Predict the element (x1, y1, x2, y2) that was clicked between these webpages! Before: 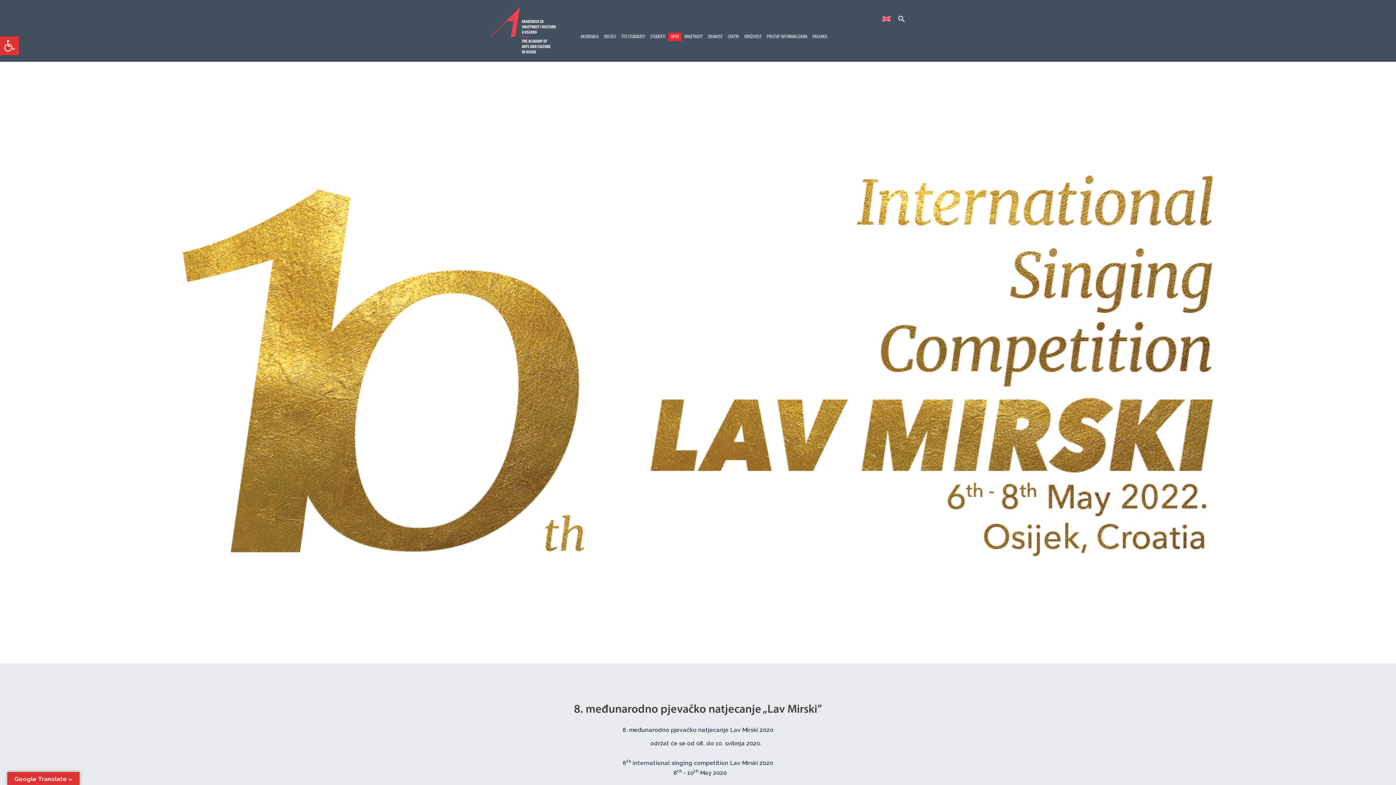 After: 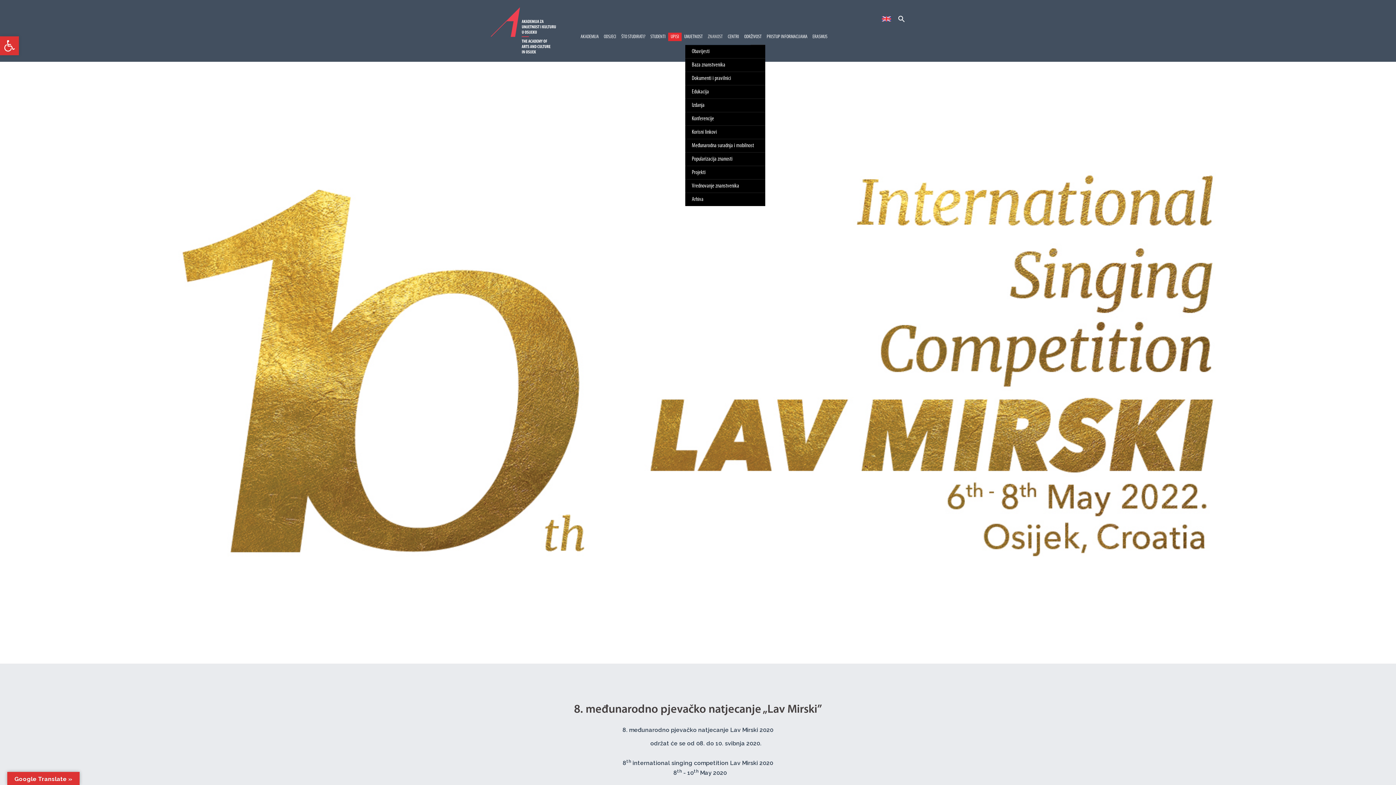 Action: label: ZNANOST bbox: (708, 32, 722, 40)